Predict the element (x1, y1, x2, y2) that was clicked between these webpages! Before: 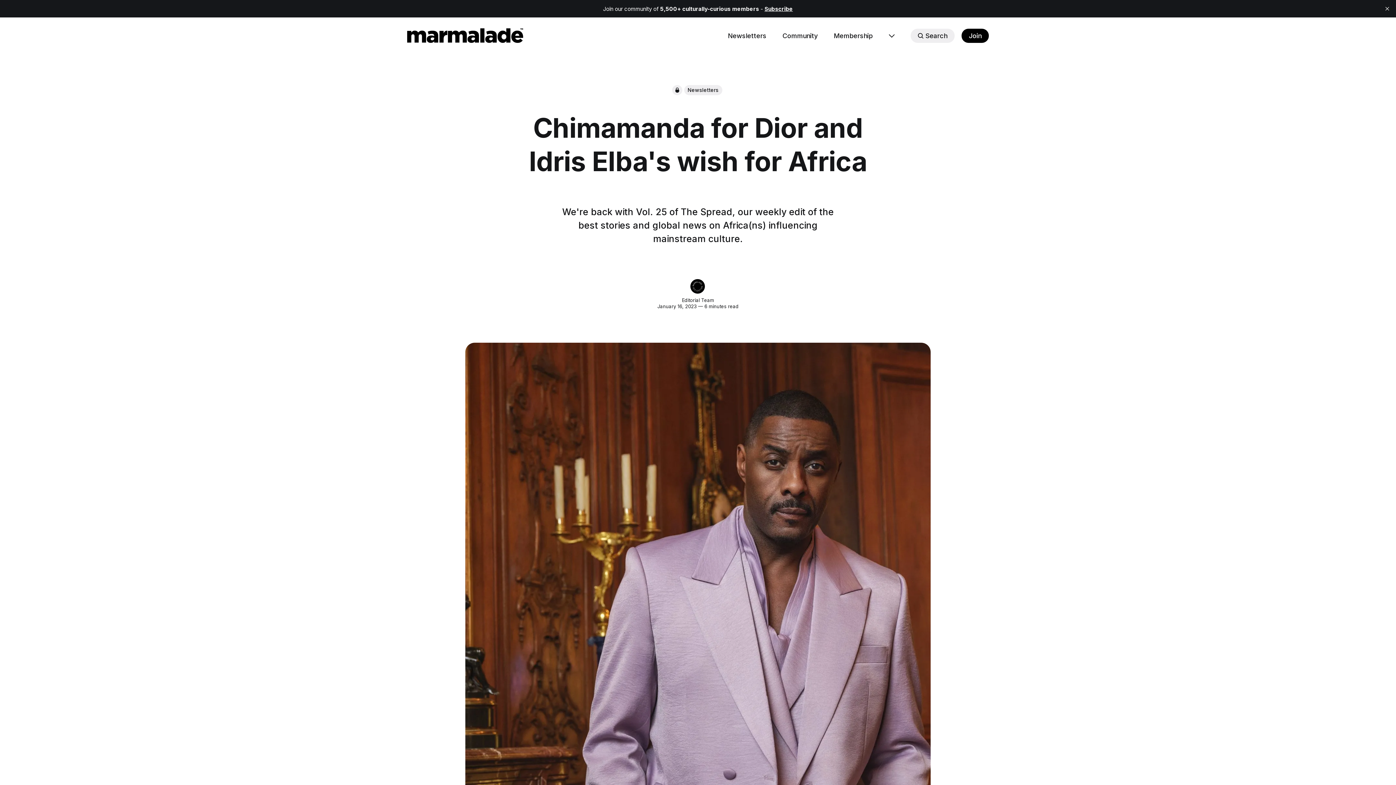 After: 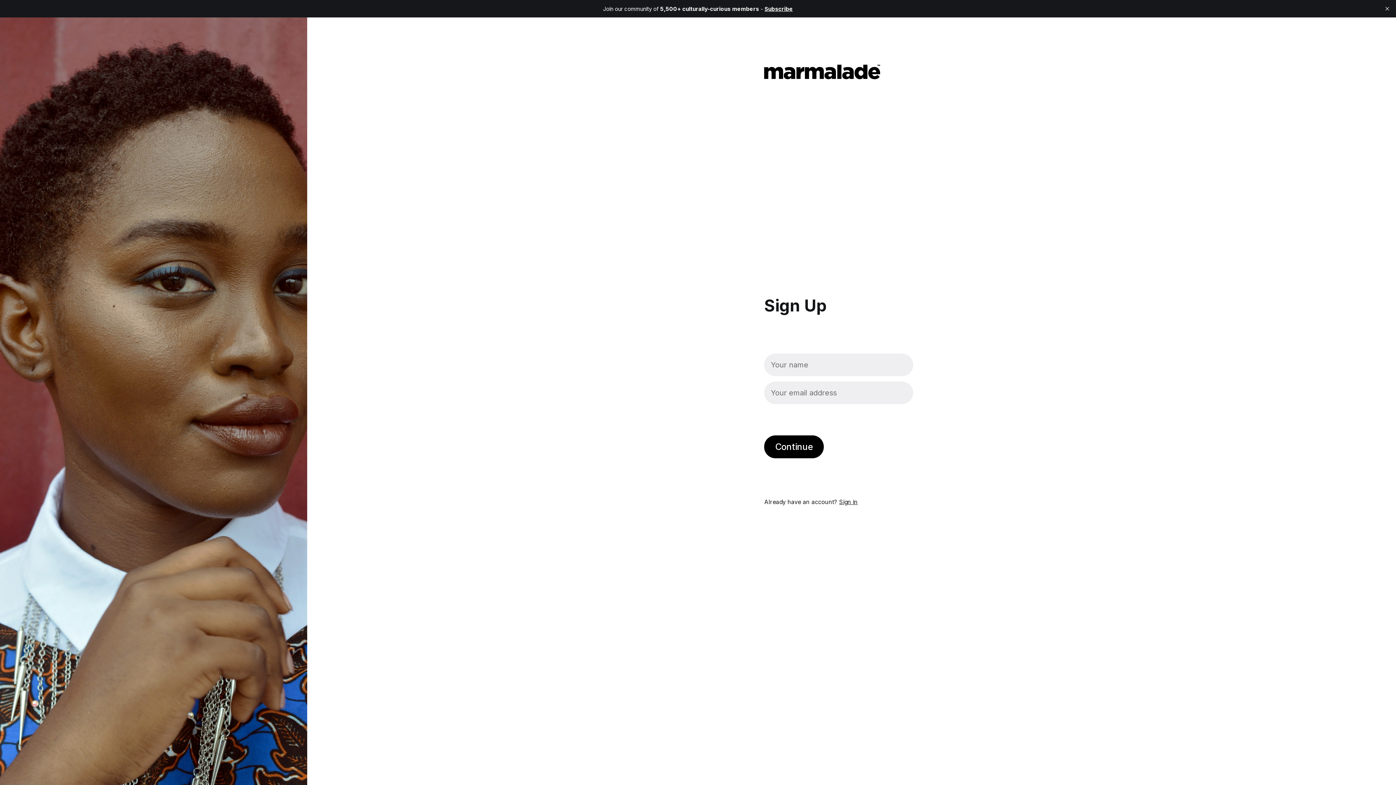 Action: label: Join bbox: (961, 28, 989, 42)